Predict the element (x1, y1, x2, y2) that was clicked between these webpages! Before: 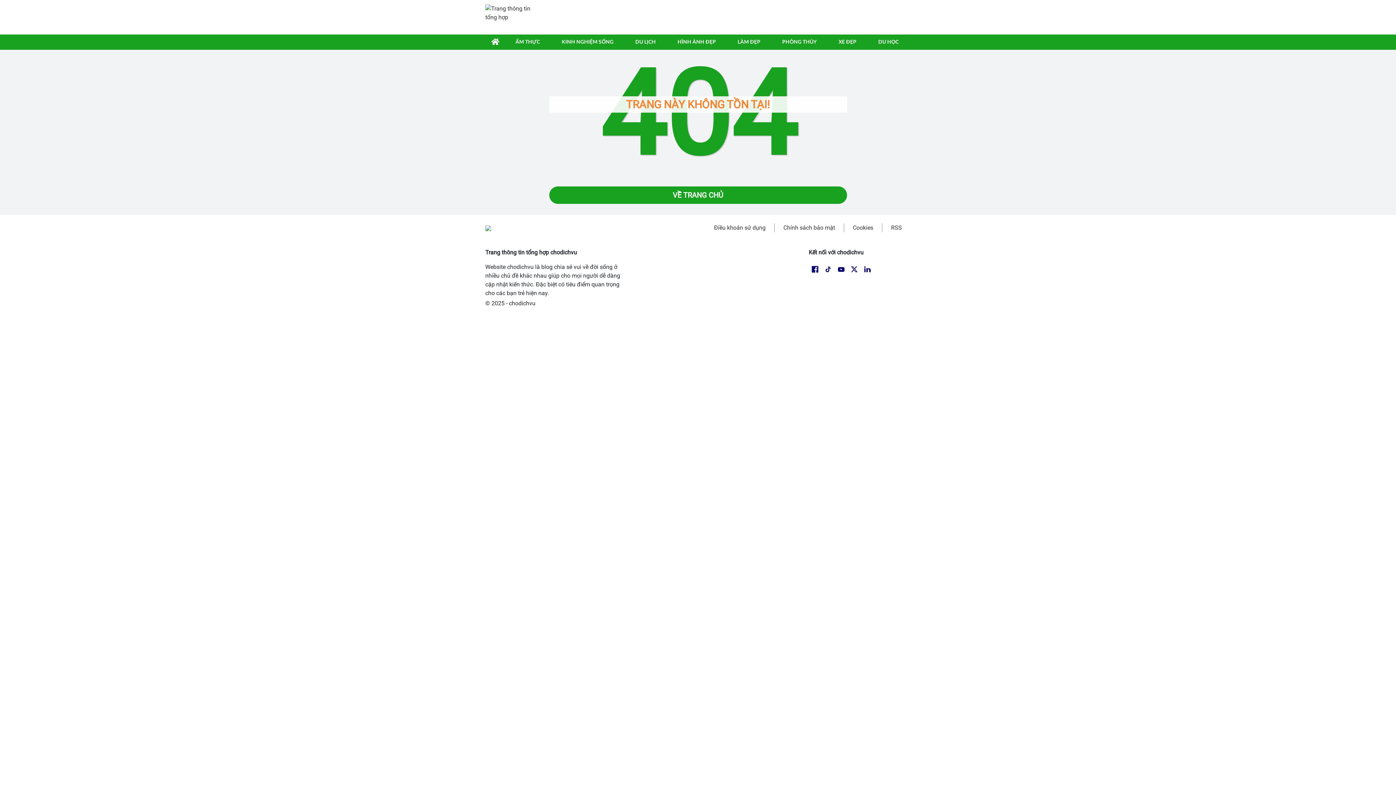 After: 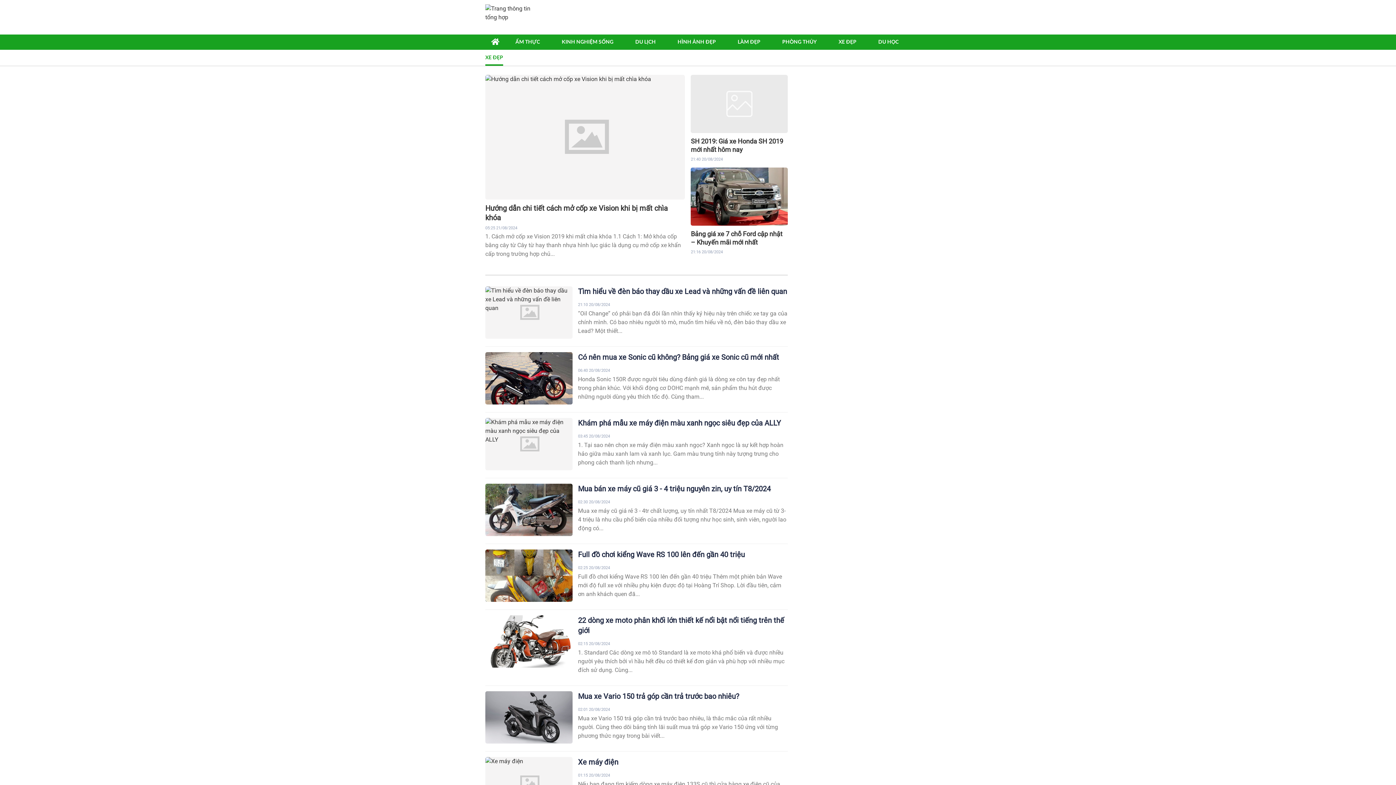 Action: bbox: (838, 35, 856, 49) label: XE ĐẸP